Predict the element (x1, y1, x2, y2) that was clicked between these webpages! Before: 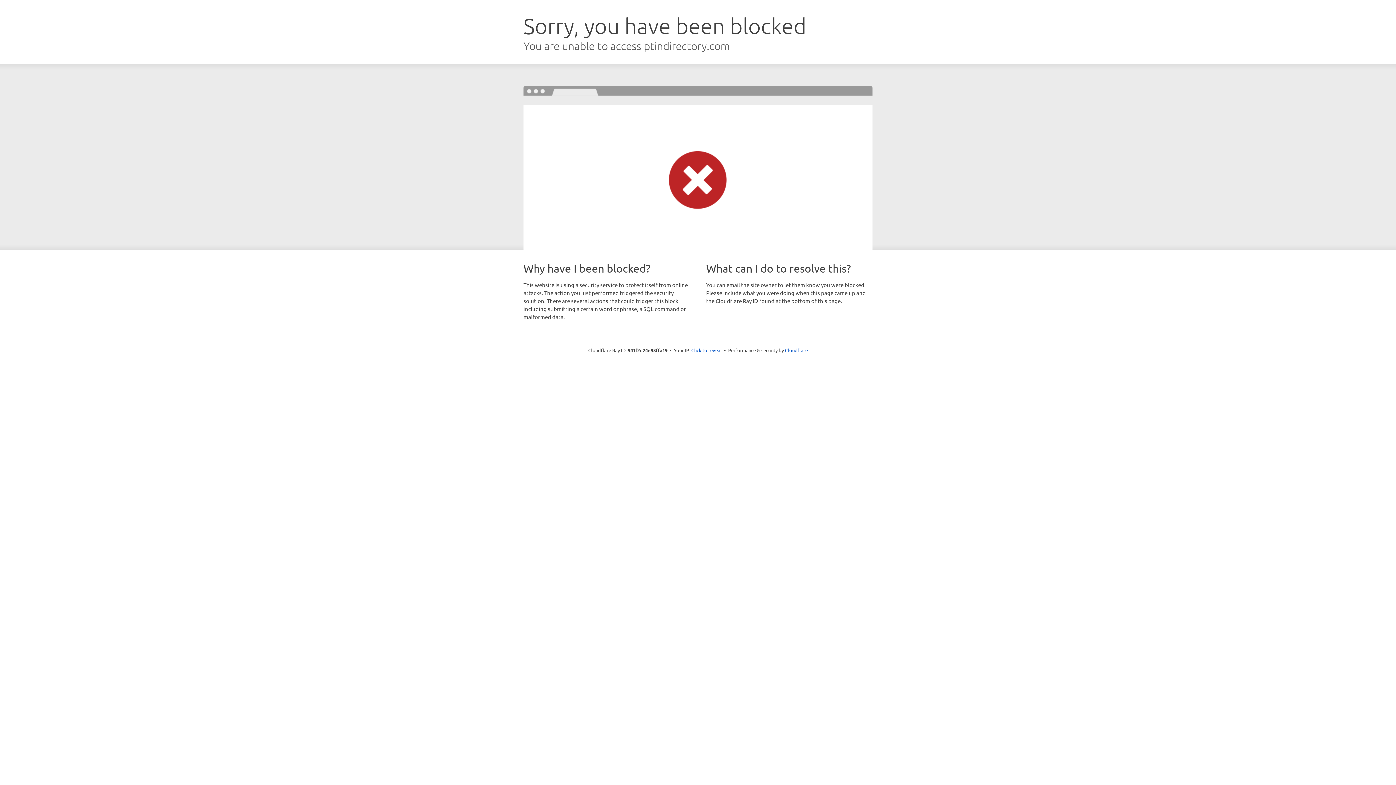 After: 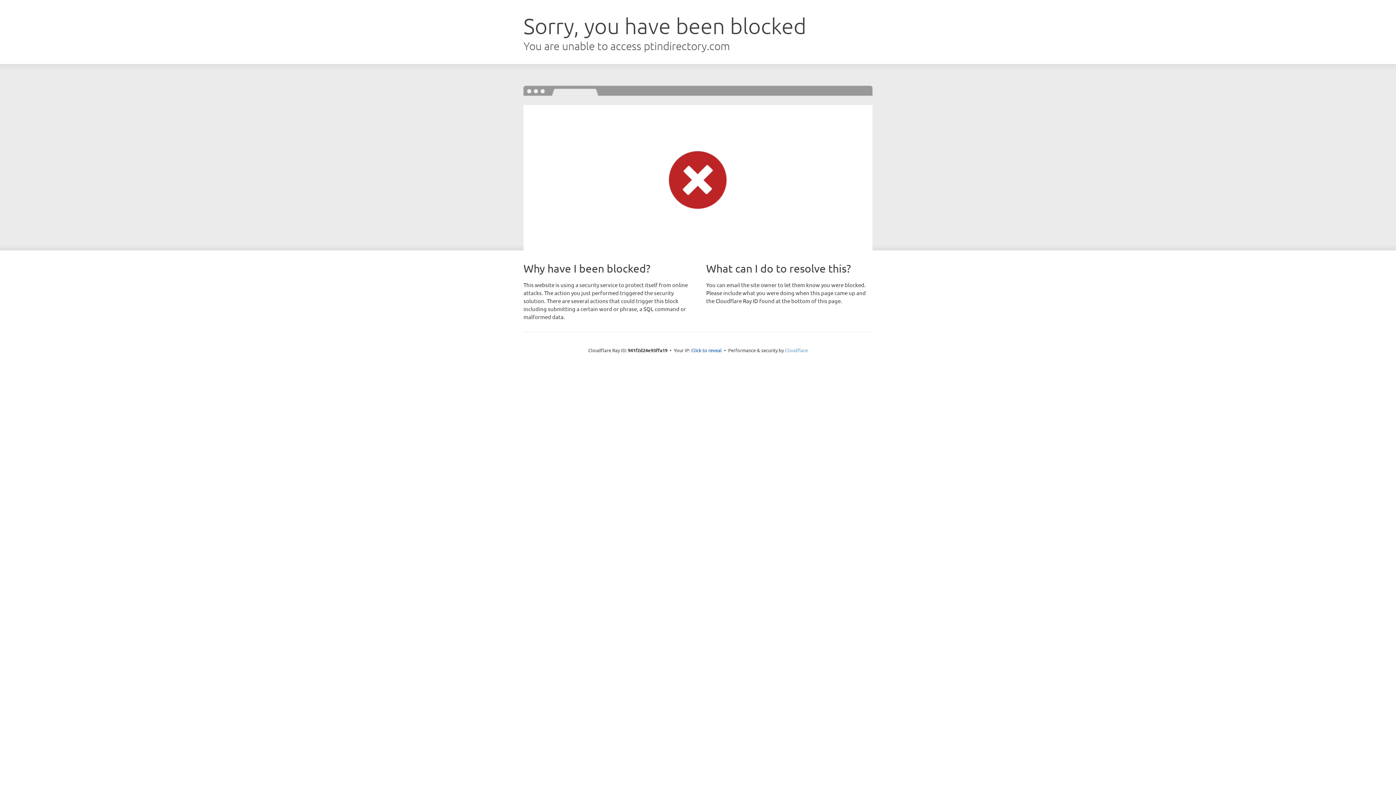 Action: label: Cloudflare bbox: (785, 347, 808, 353)